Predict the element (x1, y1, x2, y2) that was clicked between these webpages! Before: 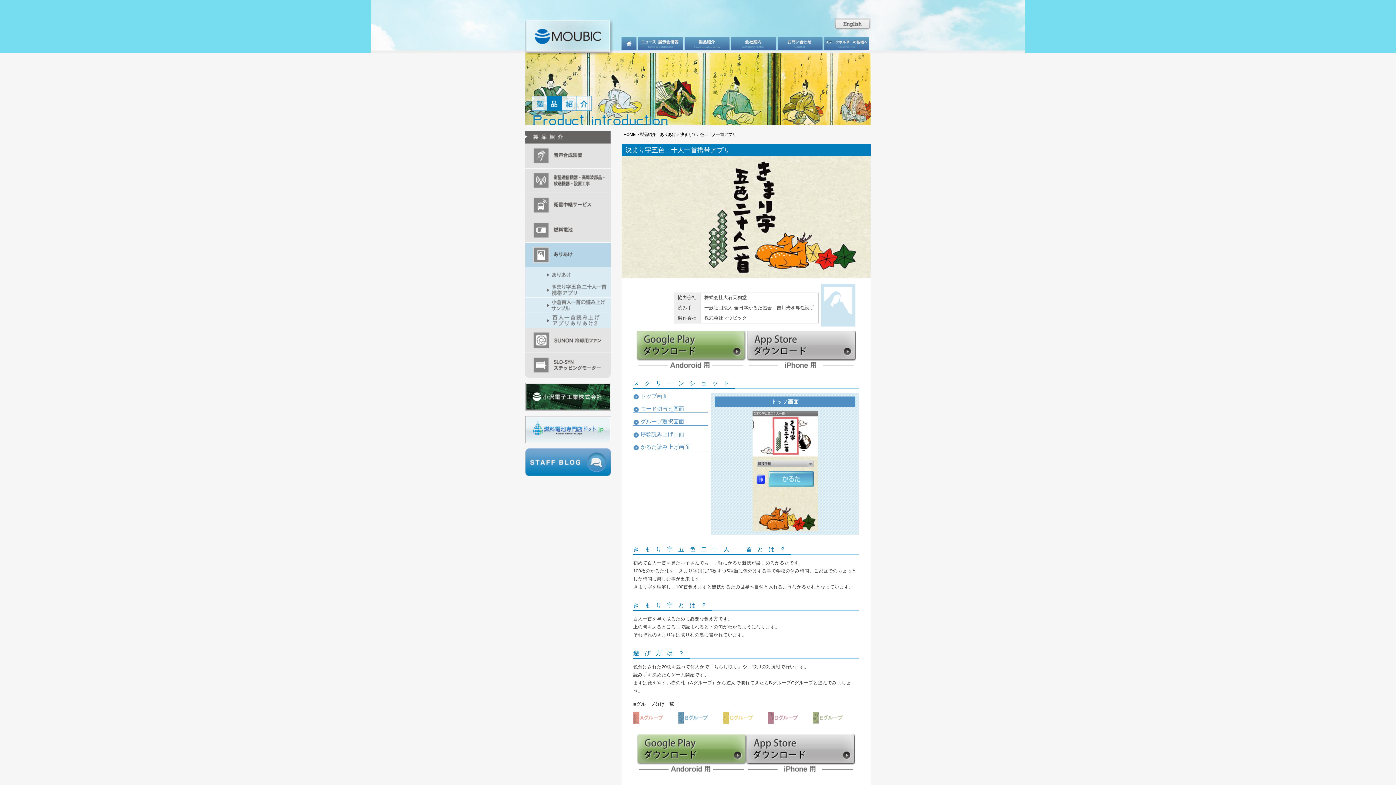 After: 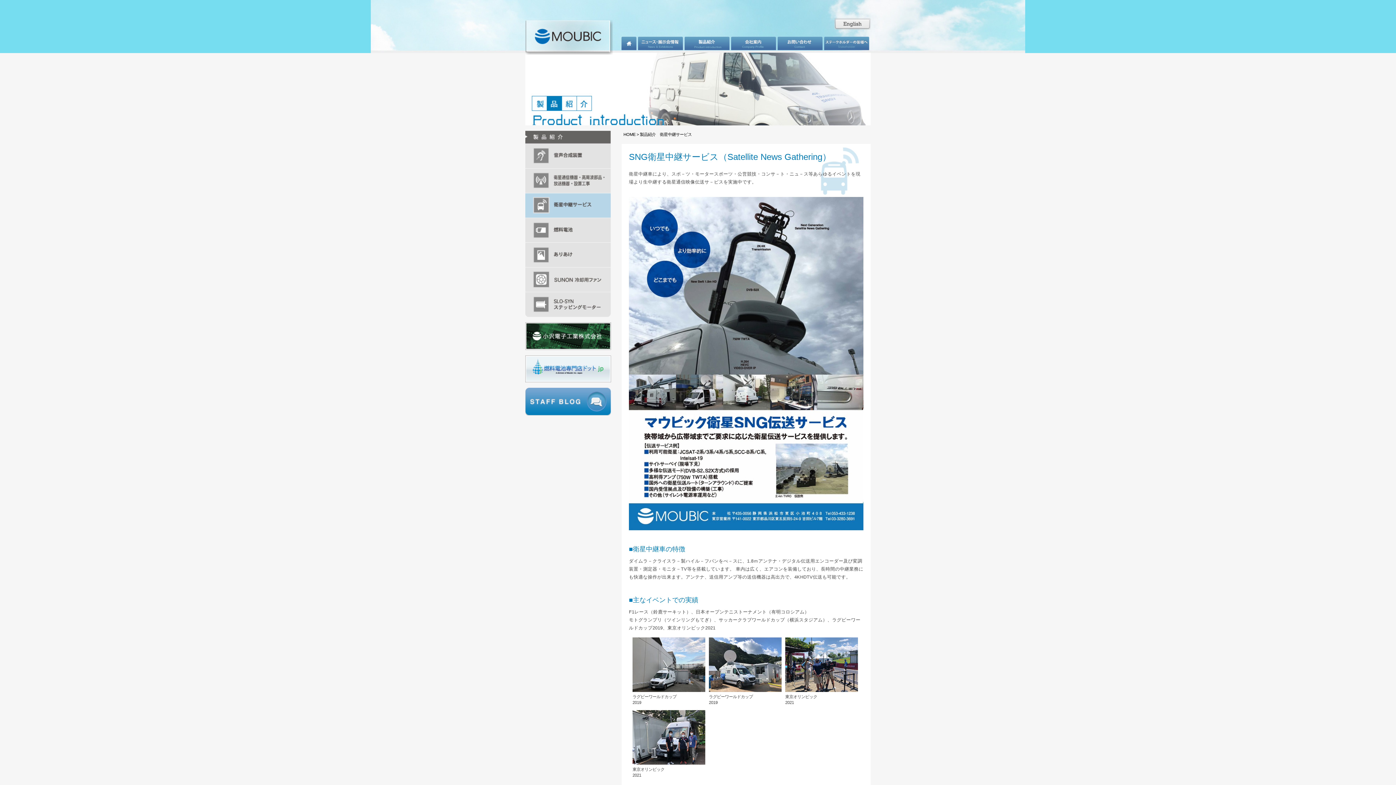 Action: bbox: (525, 212, 610, 217)